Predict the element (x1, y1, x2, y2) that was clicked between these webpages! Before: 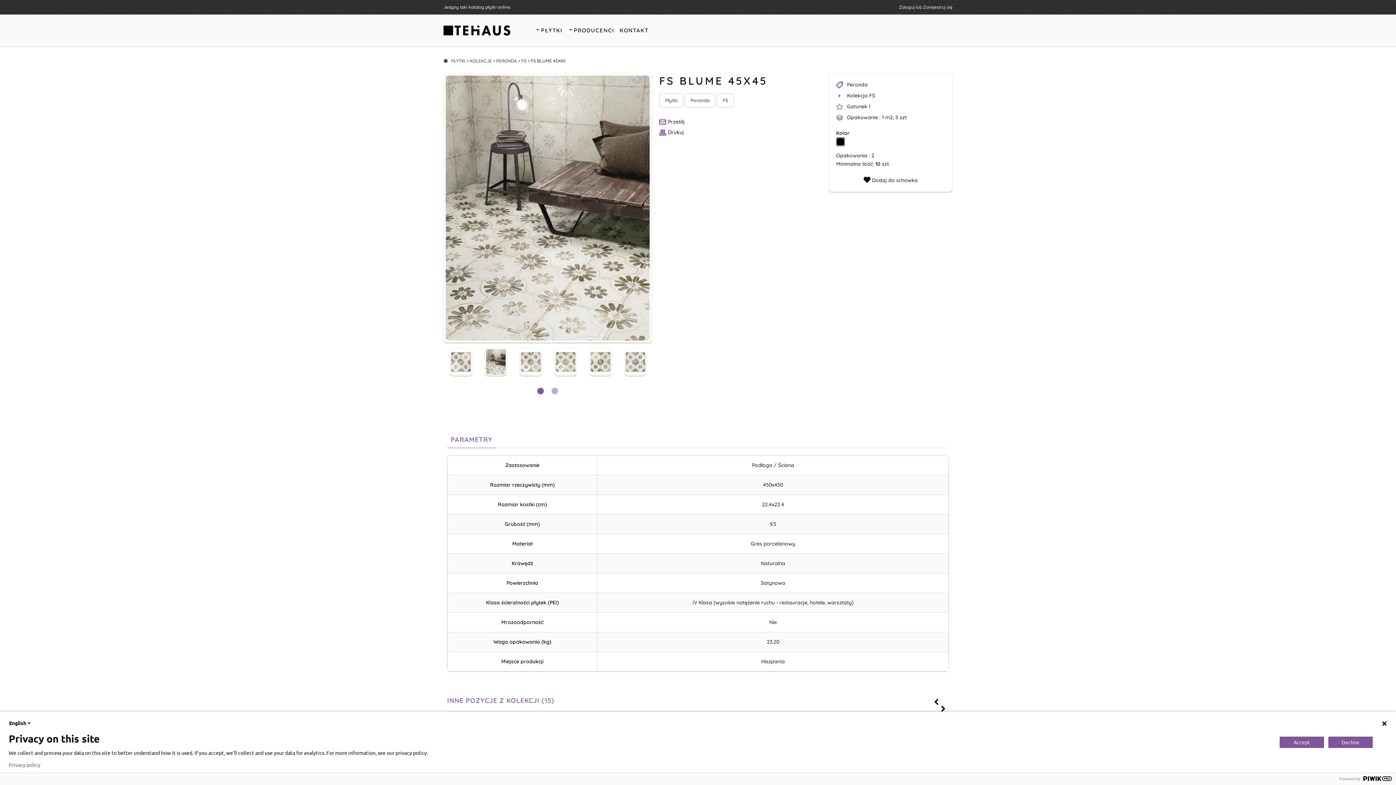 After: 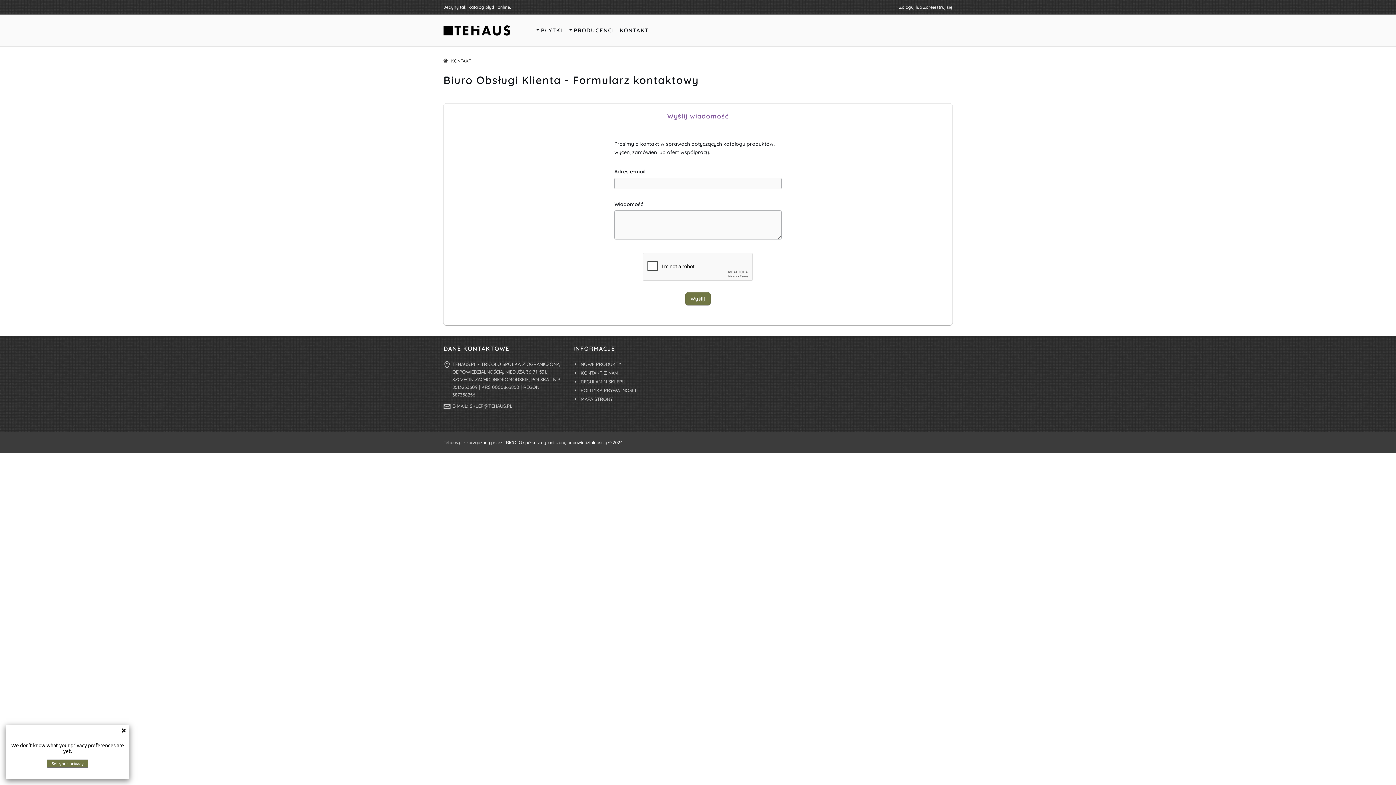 Action: bbox: (619, 19, 648, 41) label: KONTAKT